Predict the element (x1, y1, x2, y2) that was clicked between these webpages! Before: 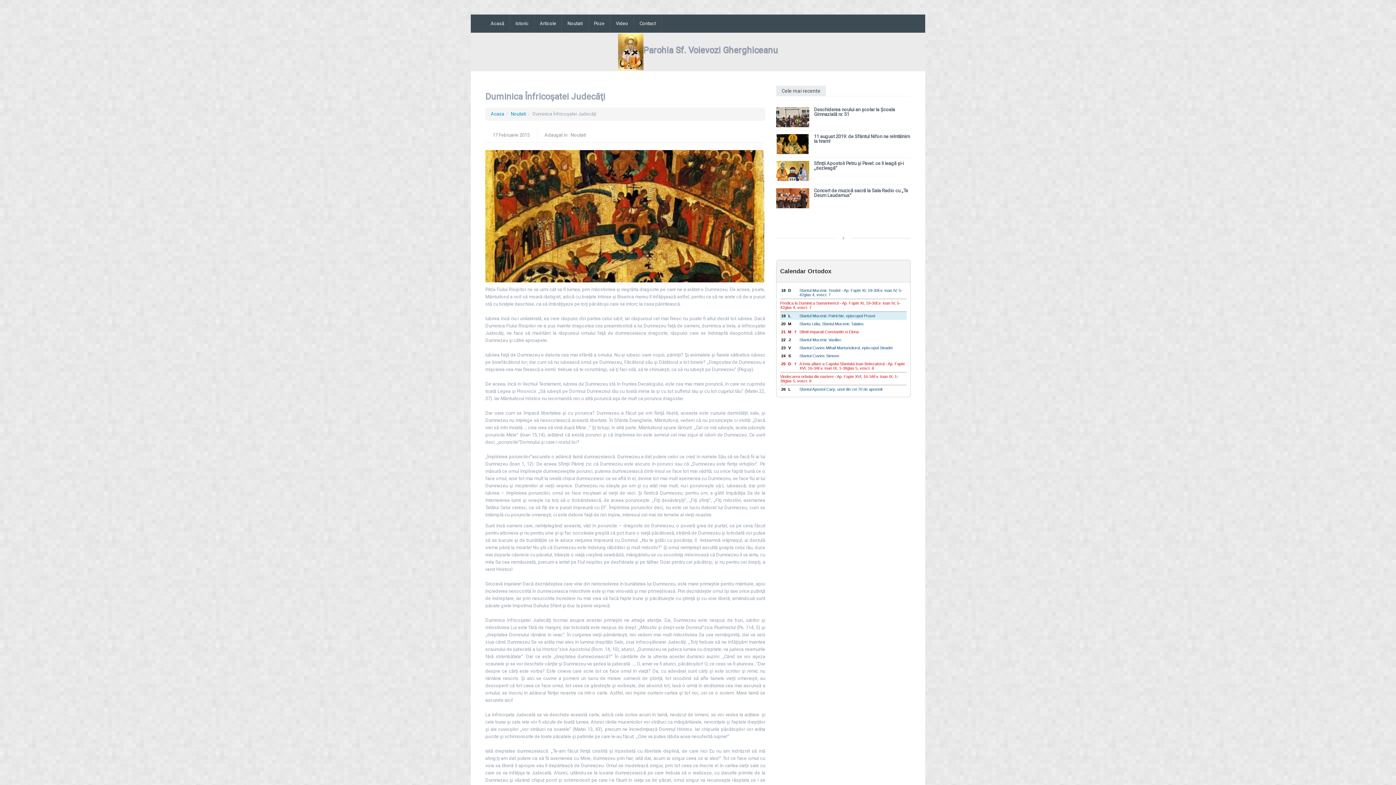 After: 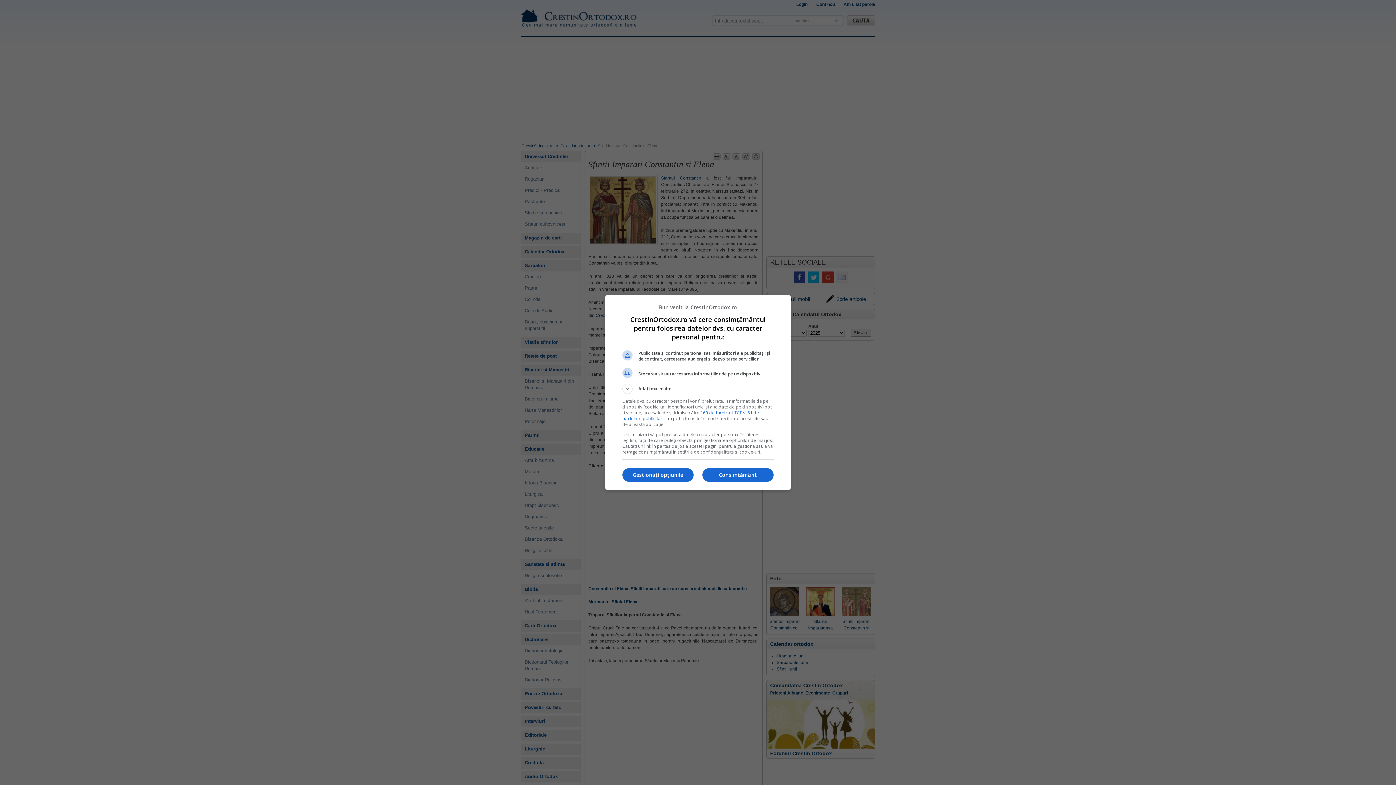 Action: label: Sfintii Imparati Constantin si Elena bbox: (799, 329, 858, 334)